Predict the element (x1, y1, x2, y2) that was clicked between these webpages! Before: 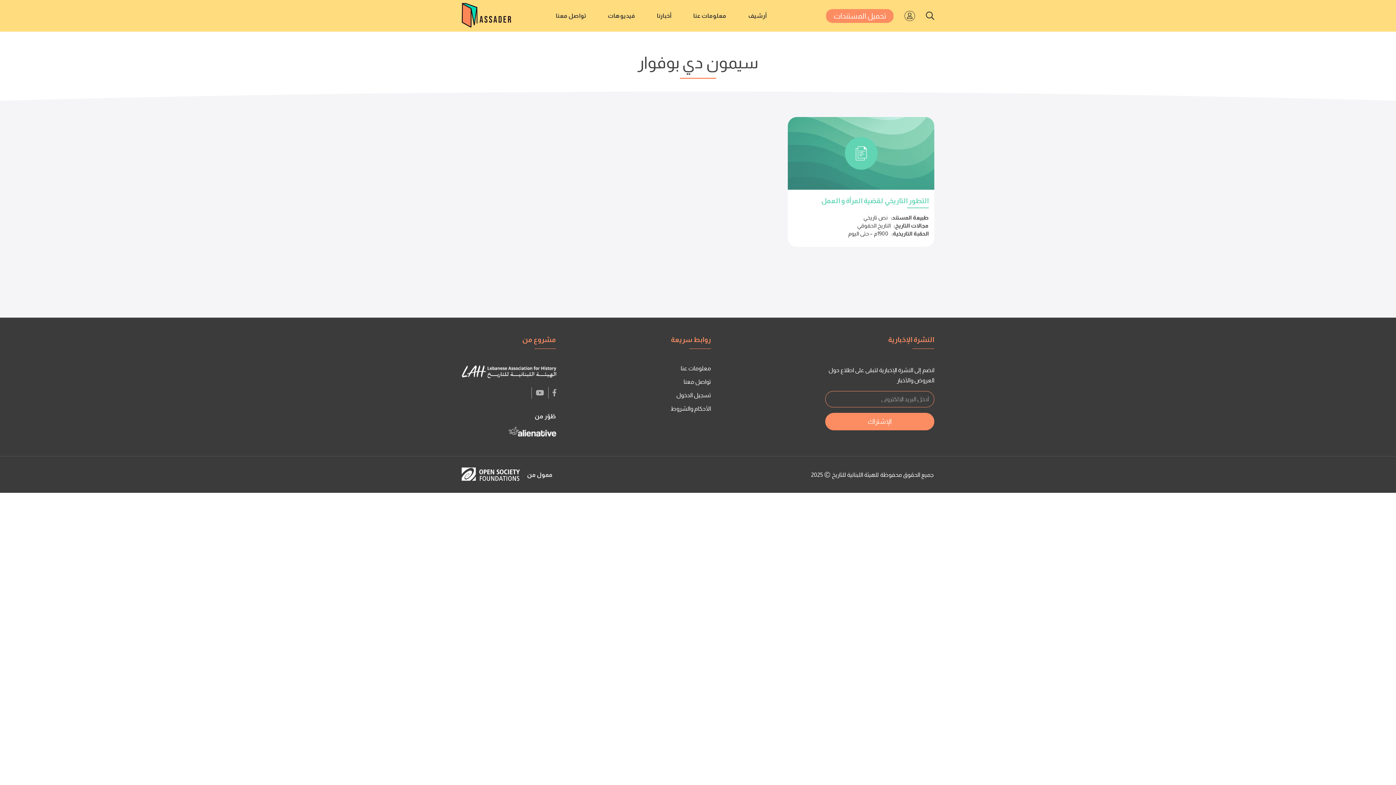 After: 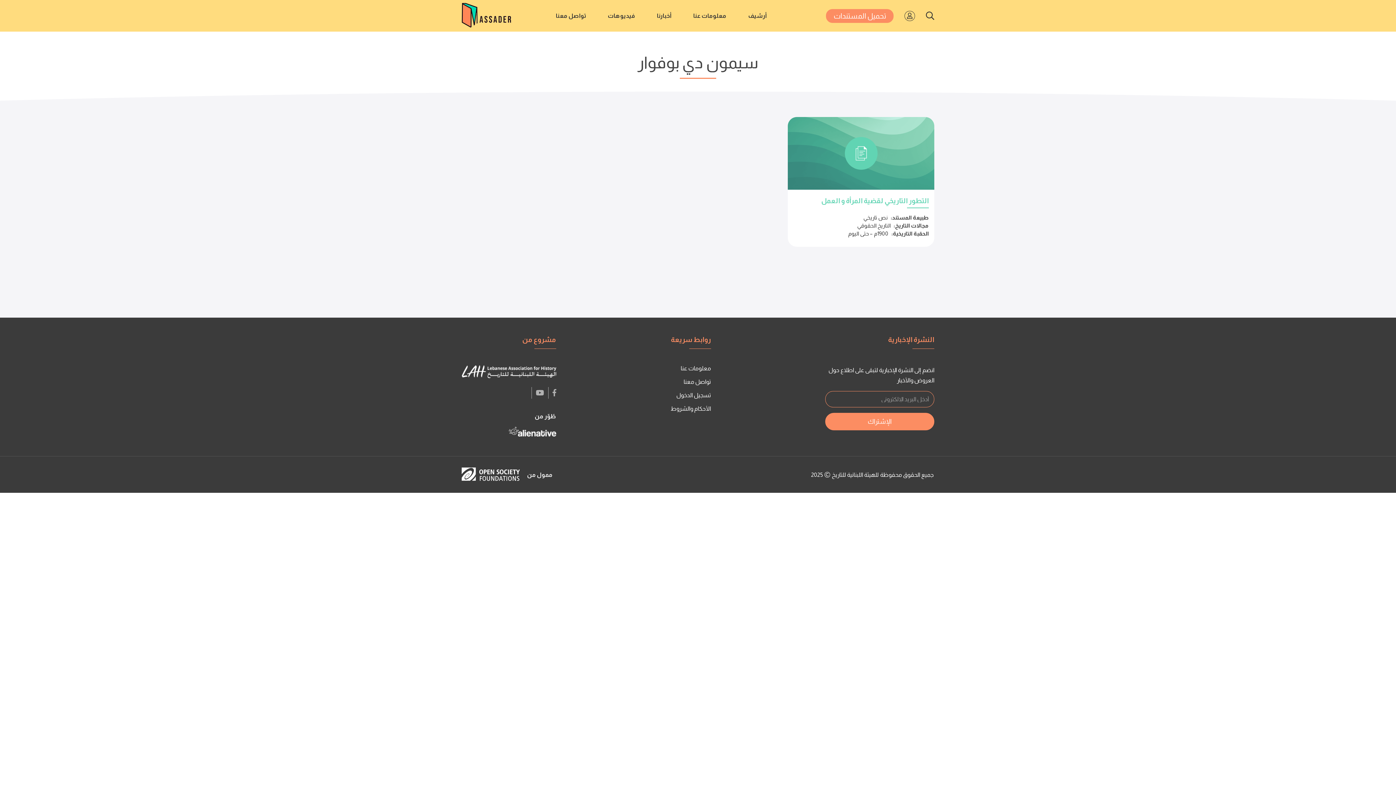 Action: bbox: (461, 426, 556, 438)